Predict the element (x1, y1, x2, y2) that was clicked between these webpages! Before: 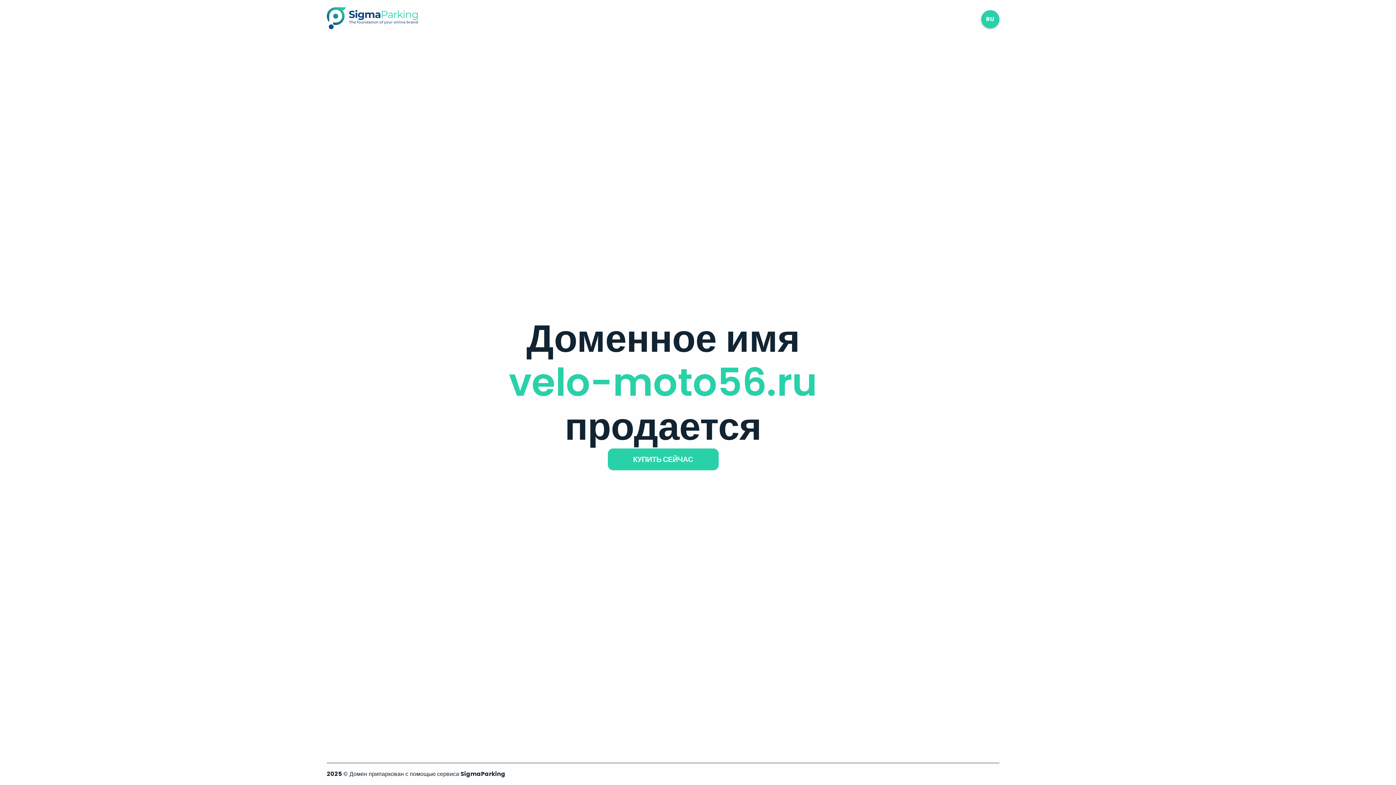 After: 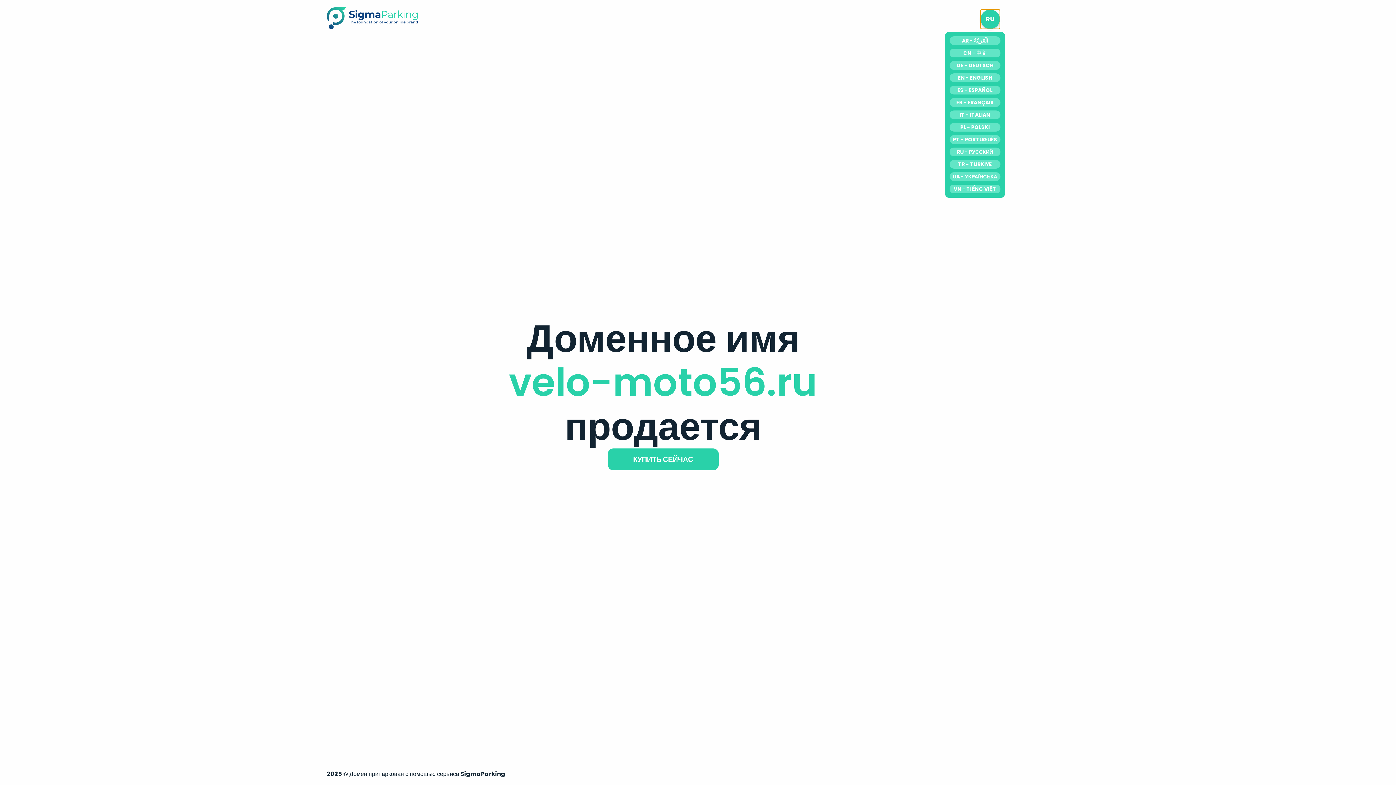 Action: bbox: (981, 10, 999, 28) label: RU